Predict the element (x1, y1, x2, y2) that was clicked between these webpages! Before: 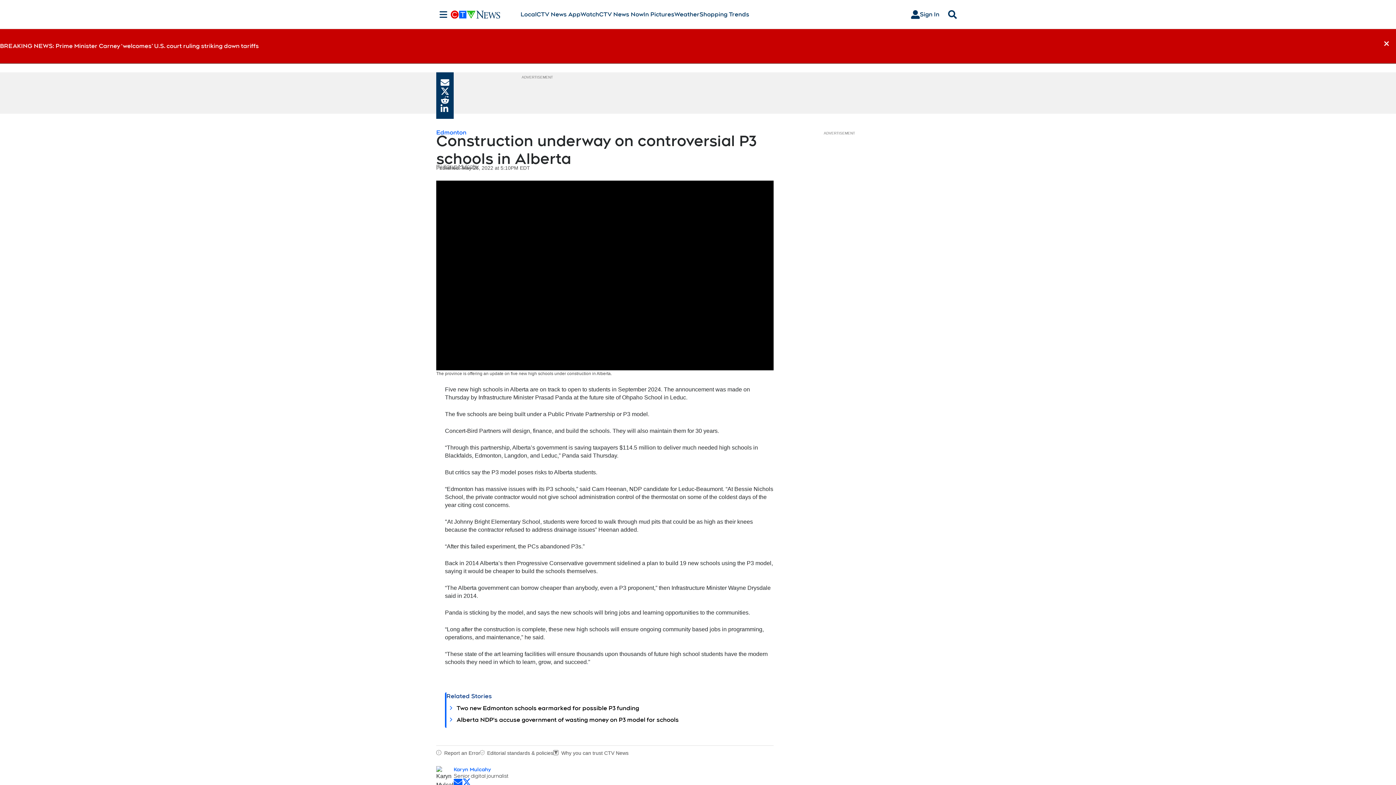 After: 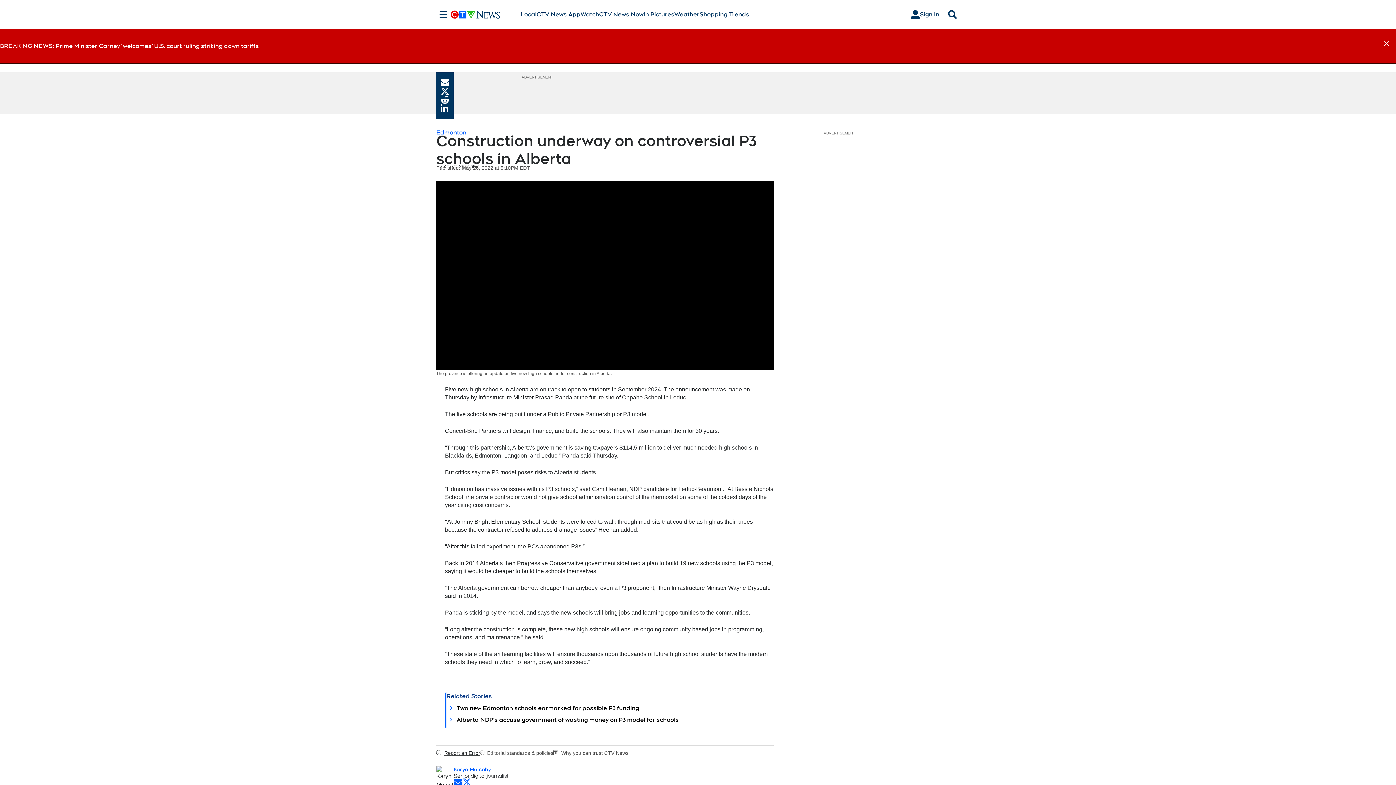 Action: bbox: (436, 750, 480, 756) label: Report an Error